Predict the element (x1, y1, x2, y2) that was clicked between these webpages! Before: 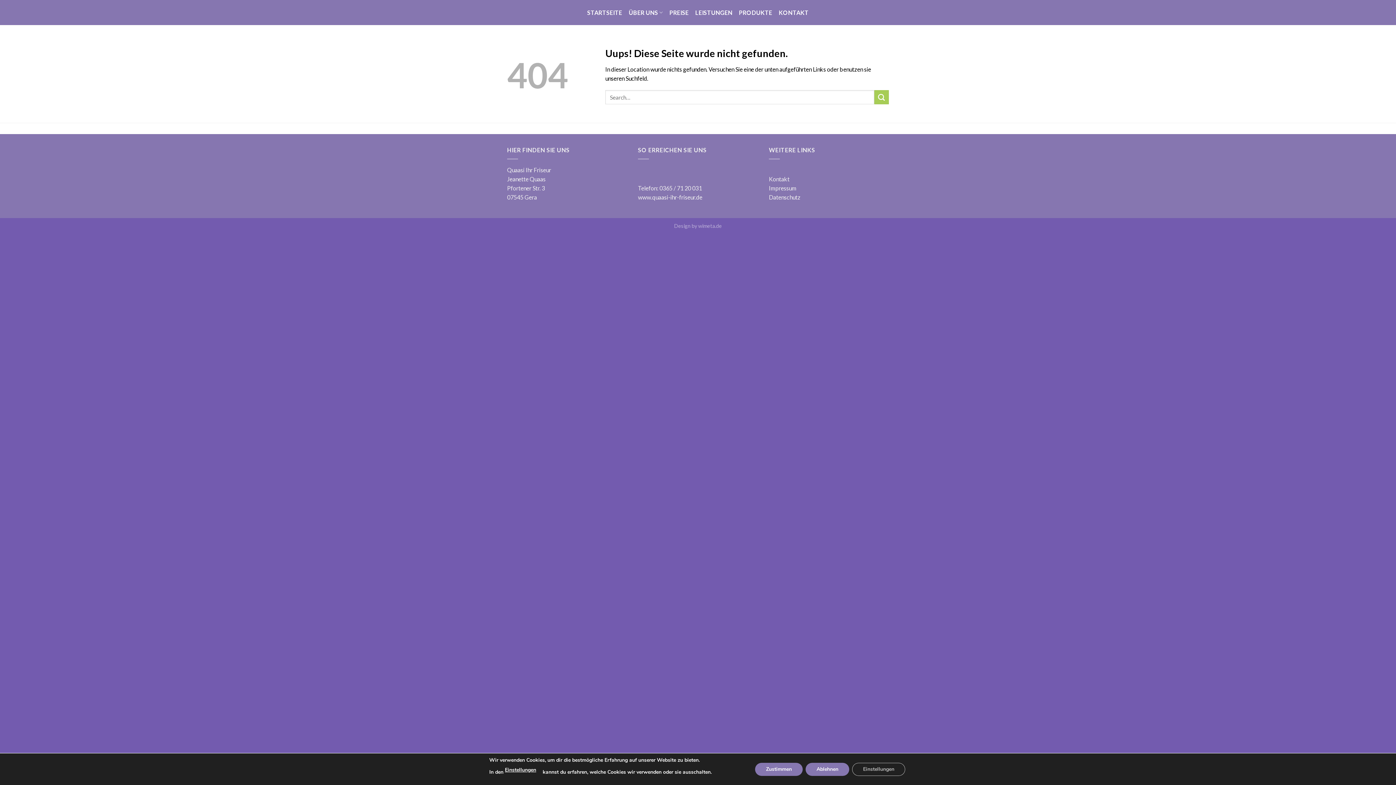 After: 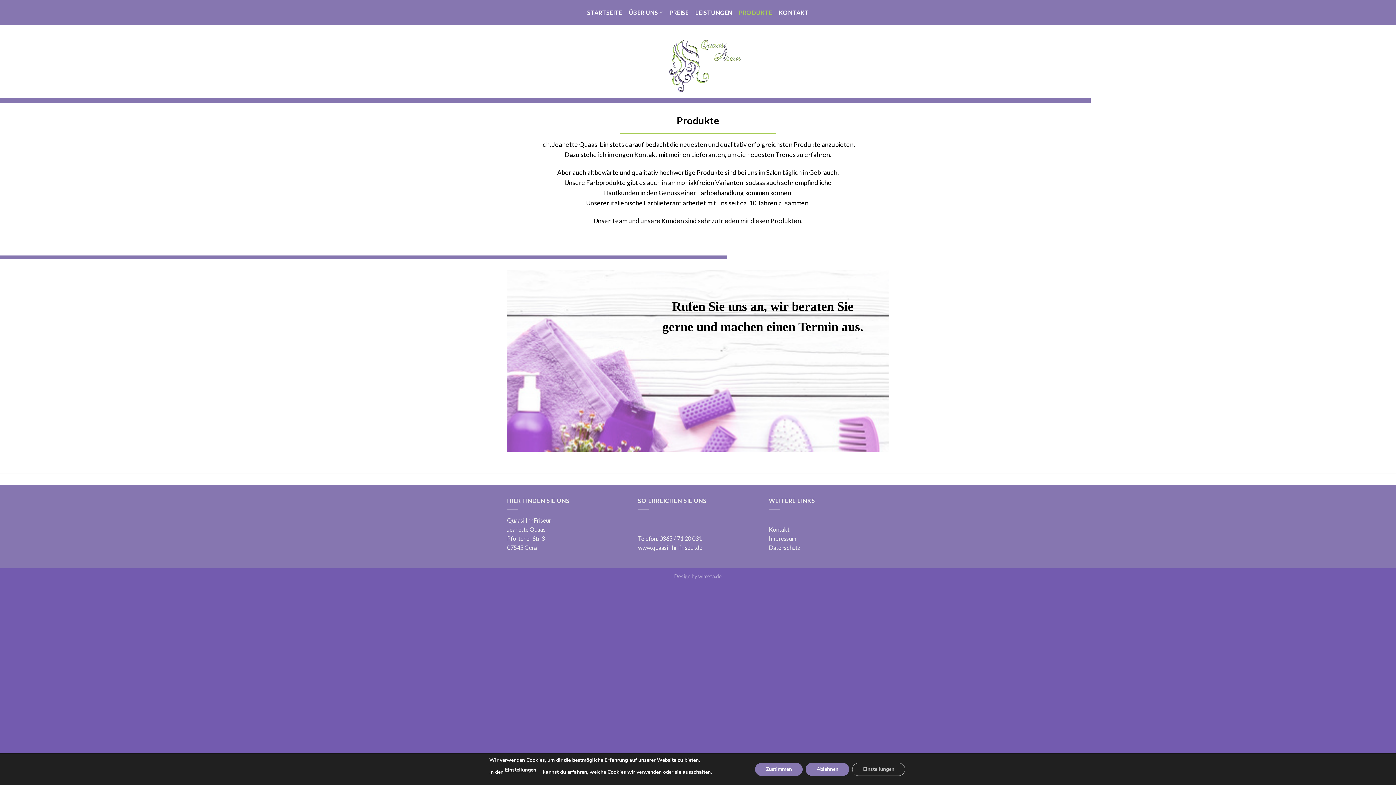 Action: label: PRODUKTE bbox: (739, 6, 772, 19)